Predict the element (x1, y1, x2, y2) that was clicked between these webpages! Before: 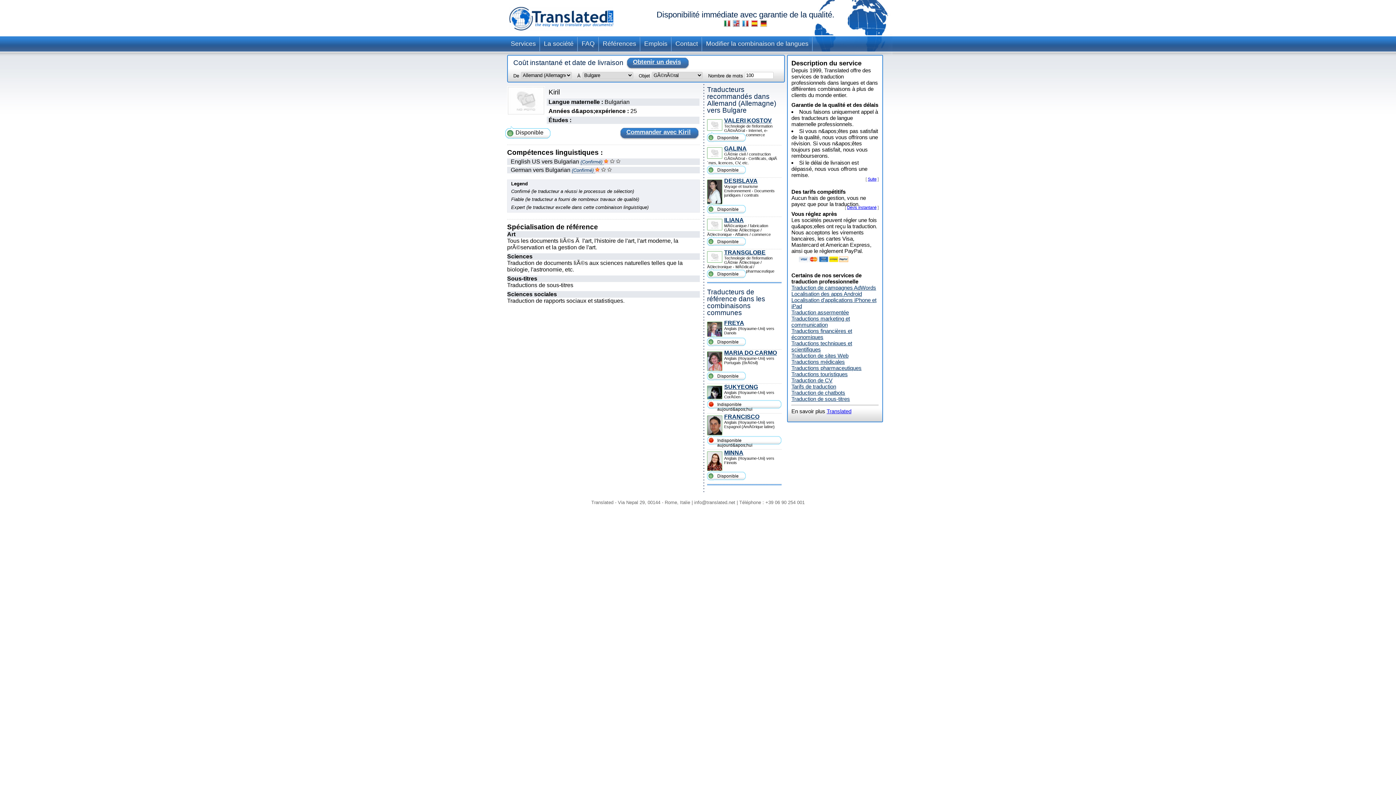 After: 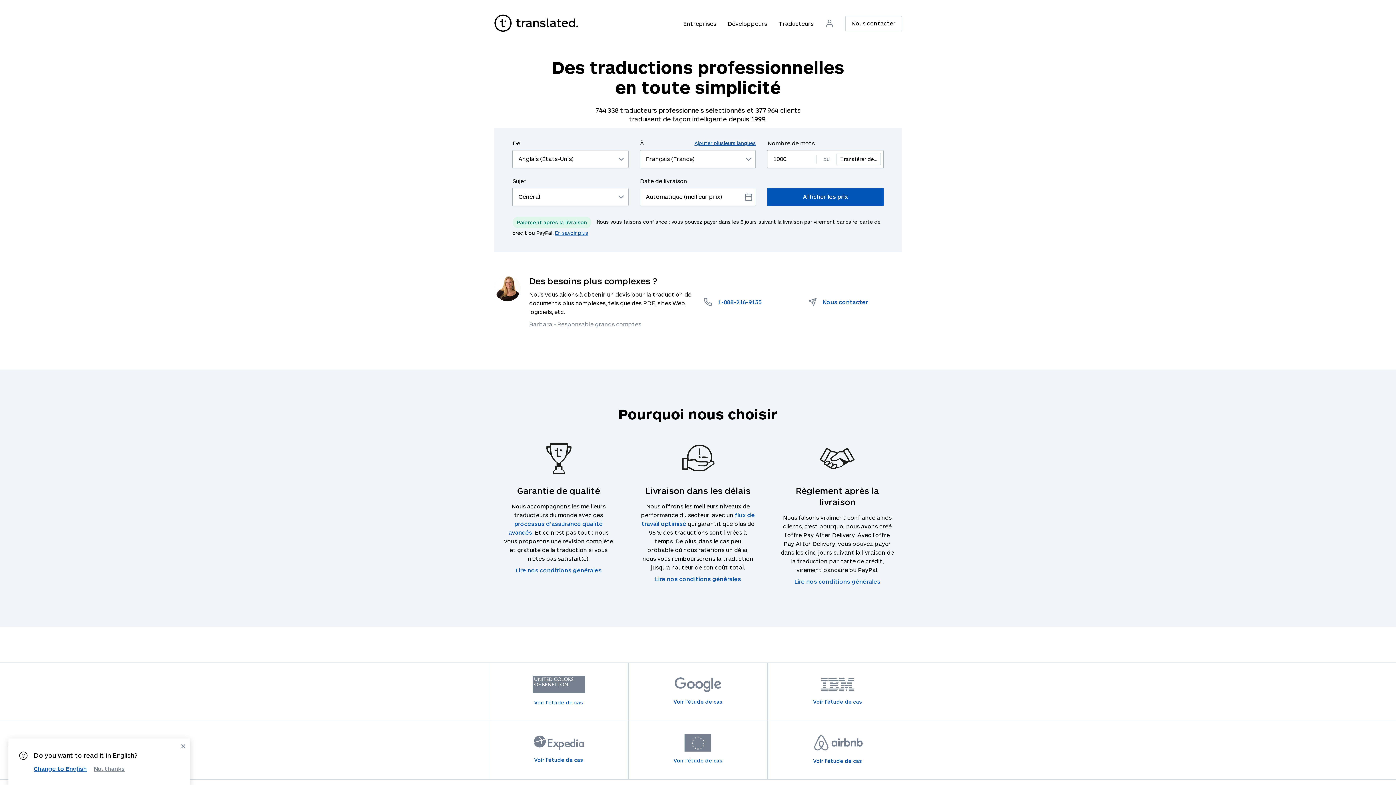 Action: bbox: (847, 205, 876, 209) label: Devis instantané